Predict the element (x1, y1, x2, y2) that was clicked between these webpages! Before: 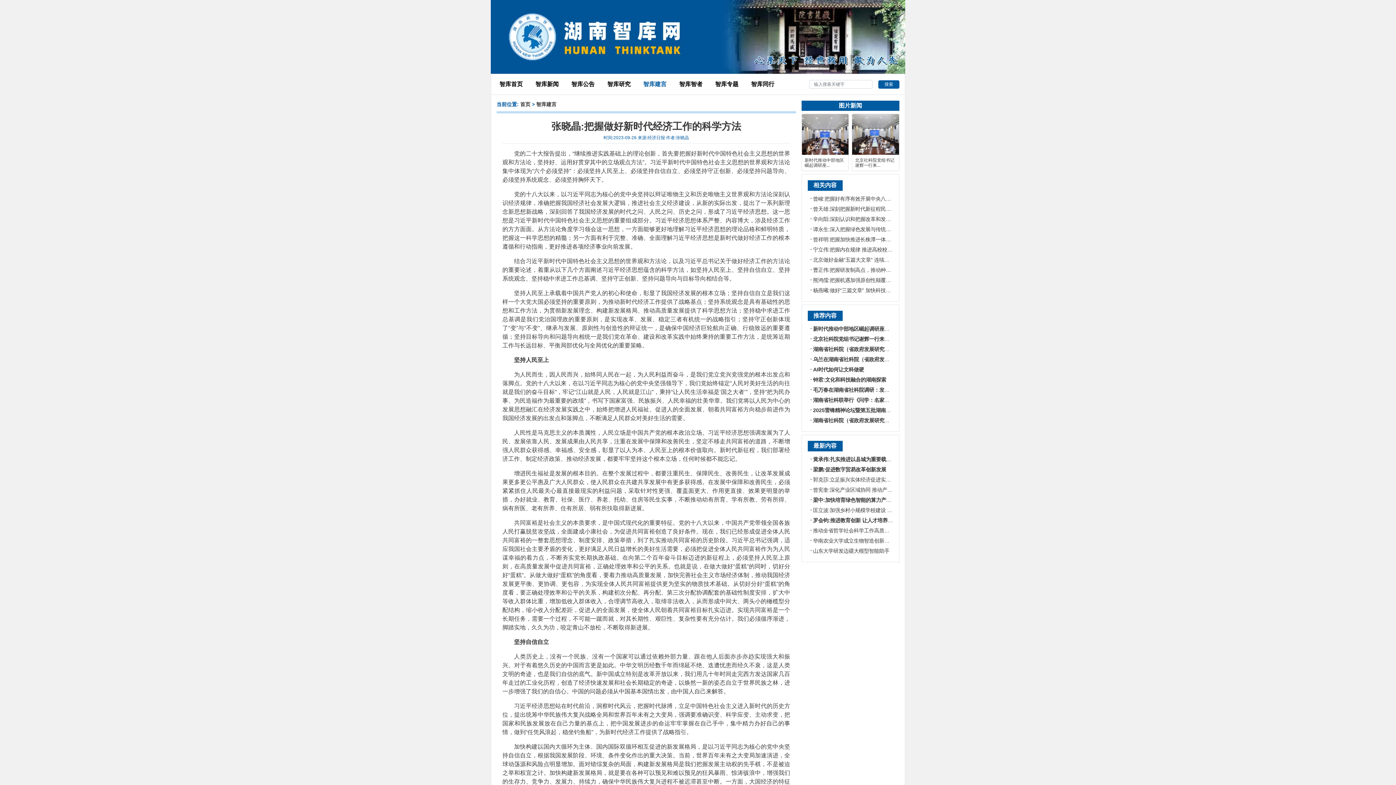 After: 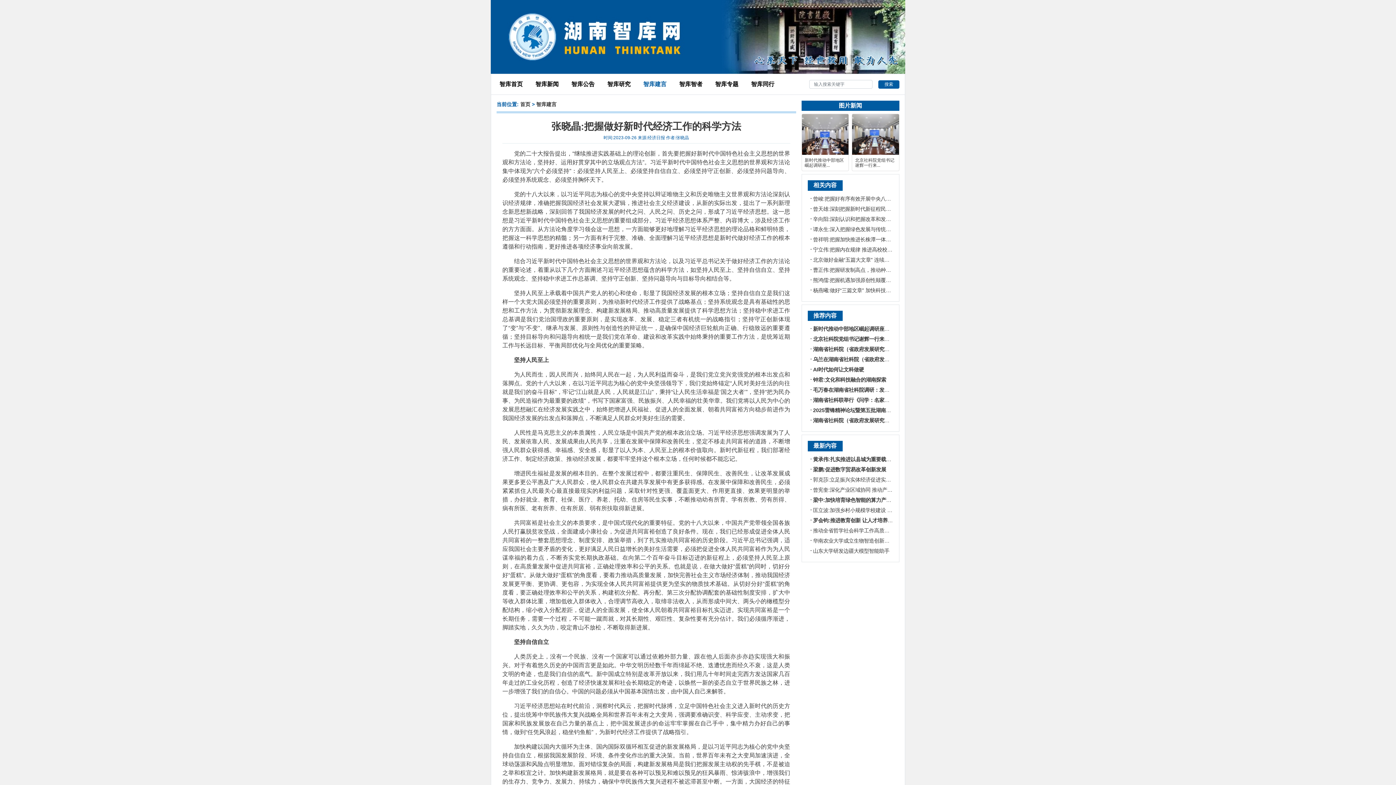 Action: label: 搜索 bbox: (878, 80, 899, 88)